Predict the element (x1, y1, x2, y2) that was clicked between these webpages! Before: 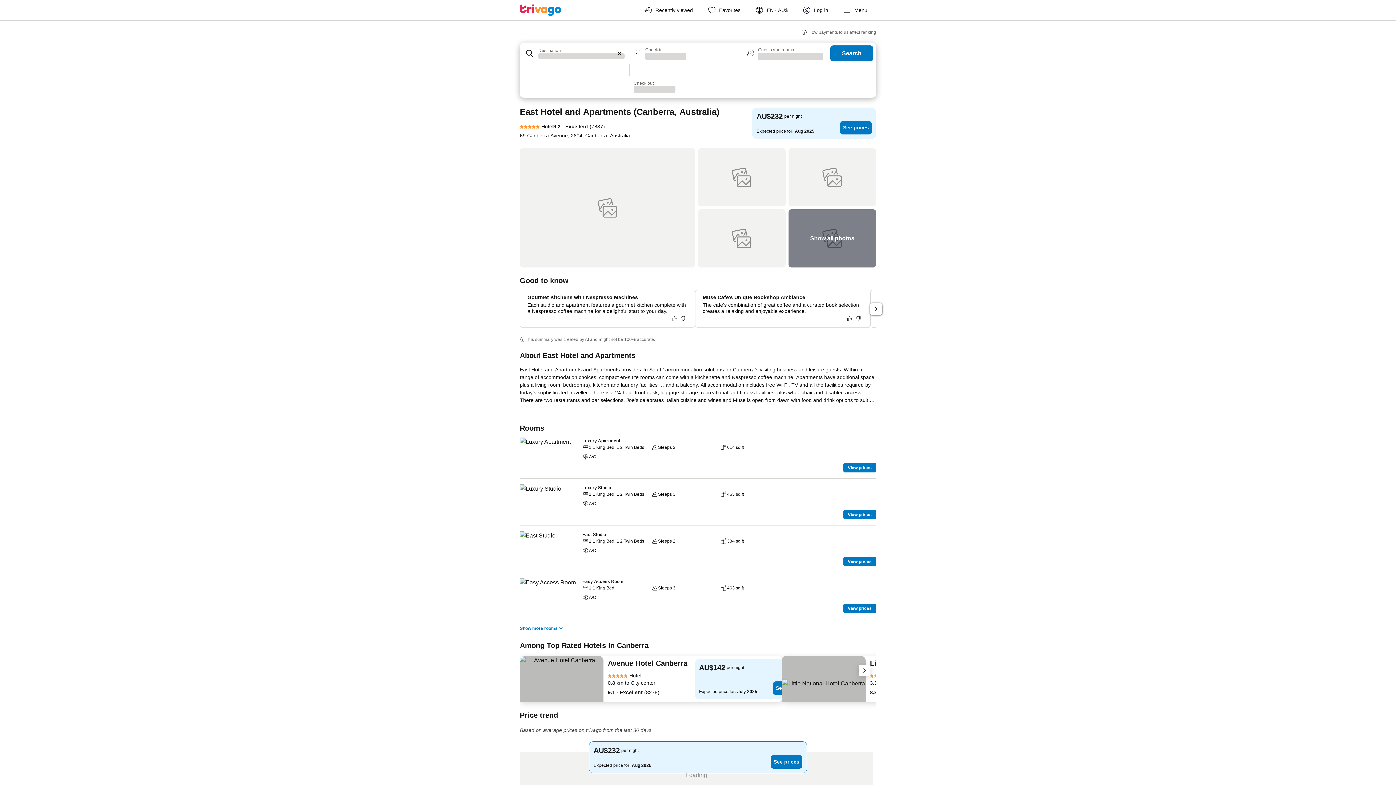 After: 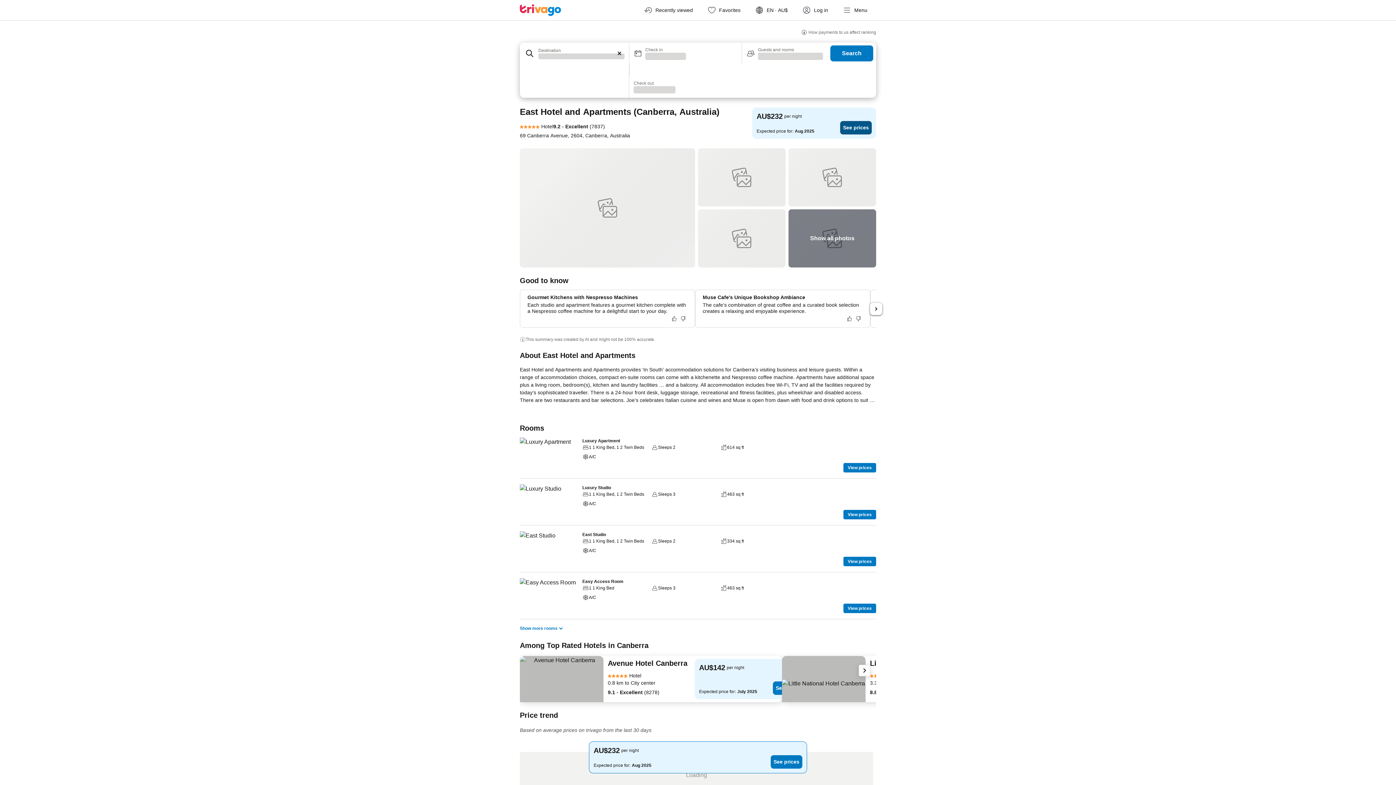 Action: label: See prices bbox: (840, 120, 871, 134)